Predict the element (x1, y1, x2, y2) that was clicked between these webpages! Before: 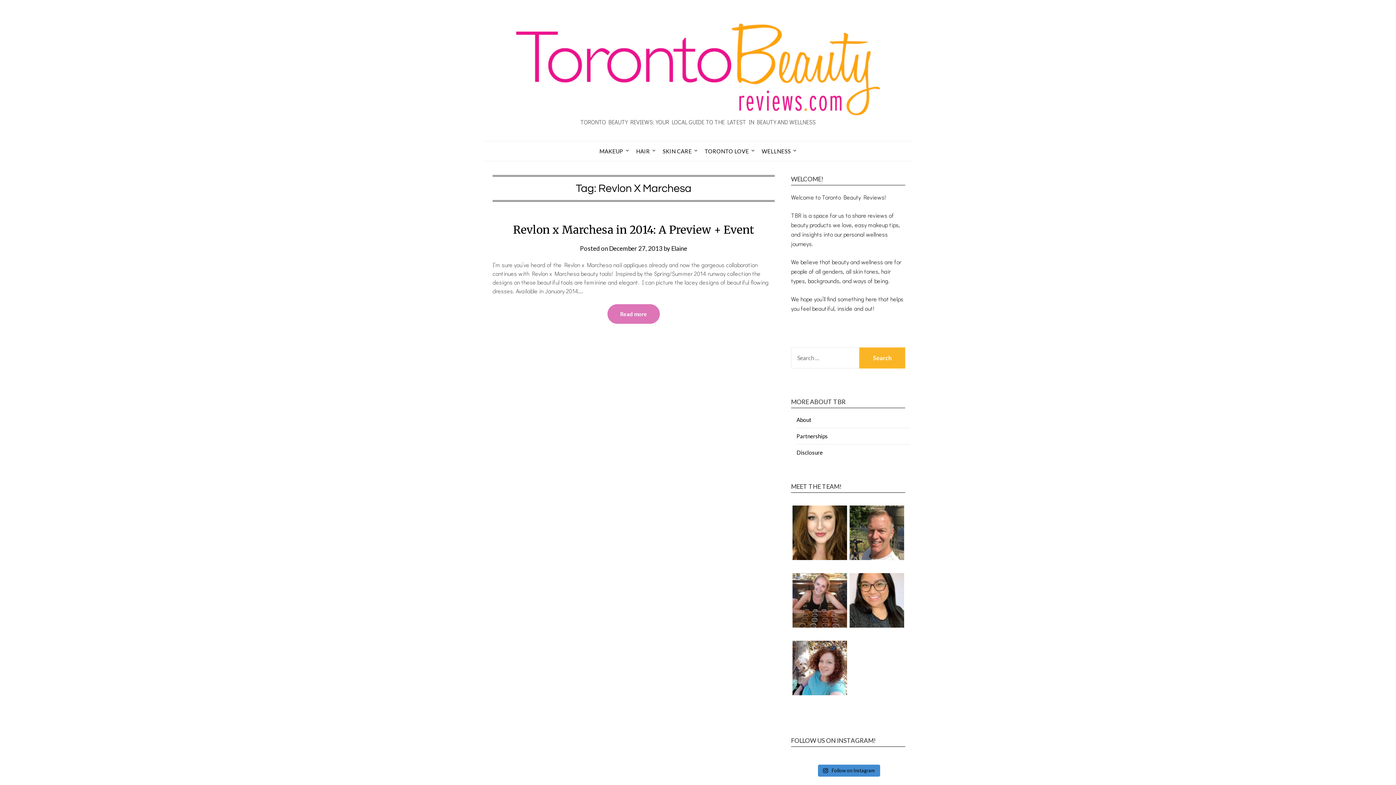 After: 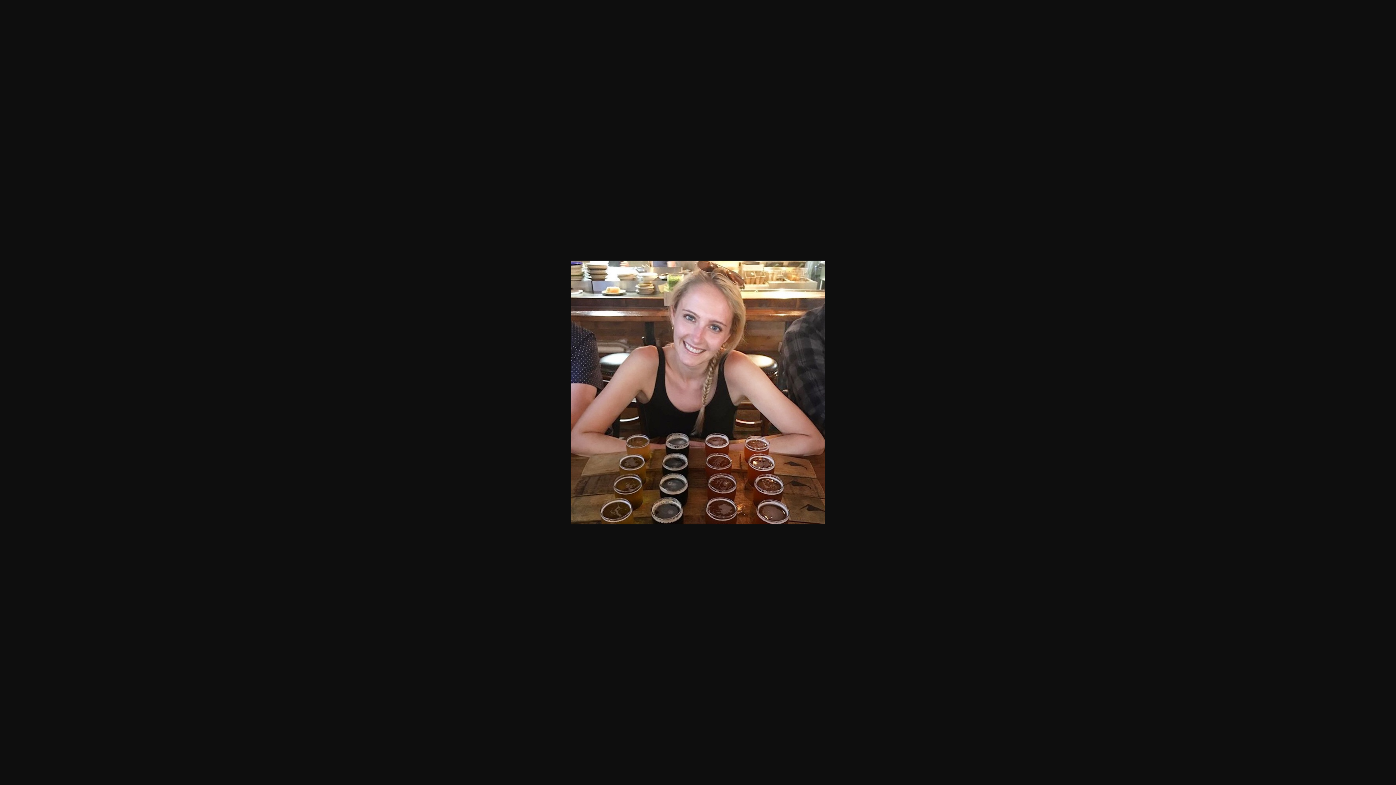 Action: bbox: (792, 622, 847, 629)